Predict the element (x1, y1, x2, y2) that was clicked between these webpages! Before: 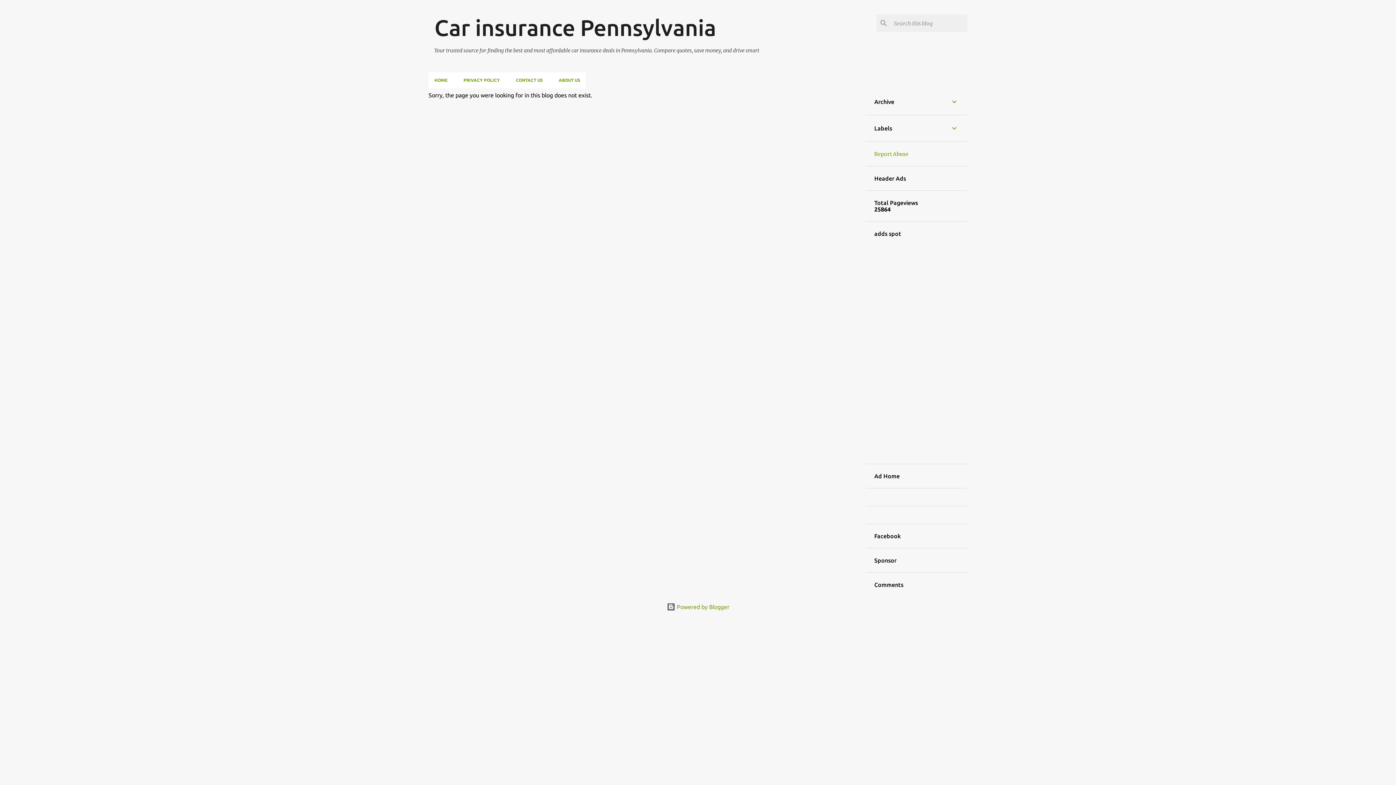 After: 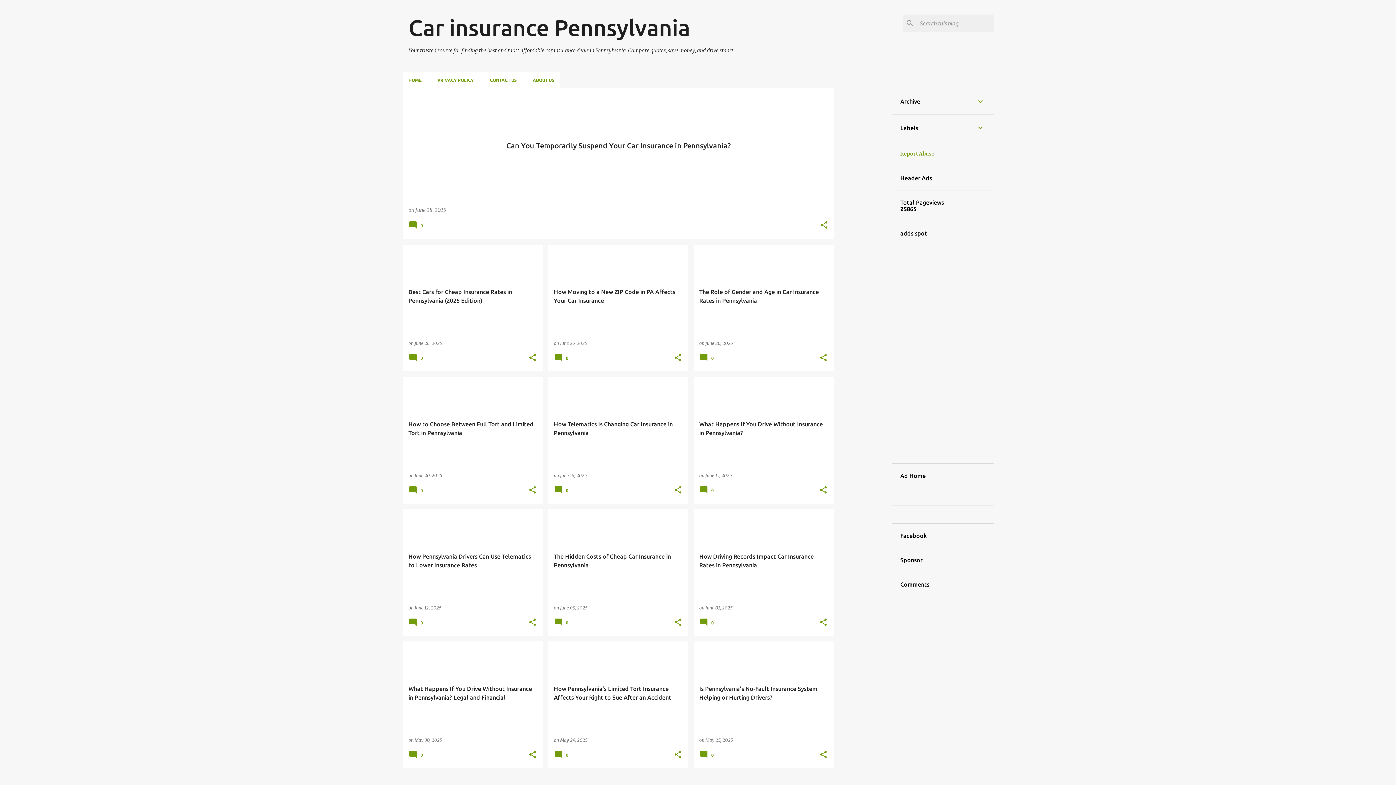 Action: label: Car insurance Pennsylvania bbox: (434, 14, 716, 40)